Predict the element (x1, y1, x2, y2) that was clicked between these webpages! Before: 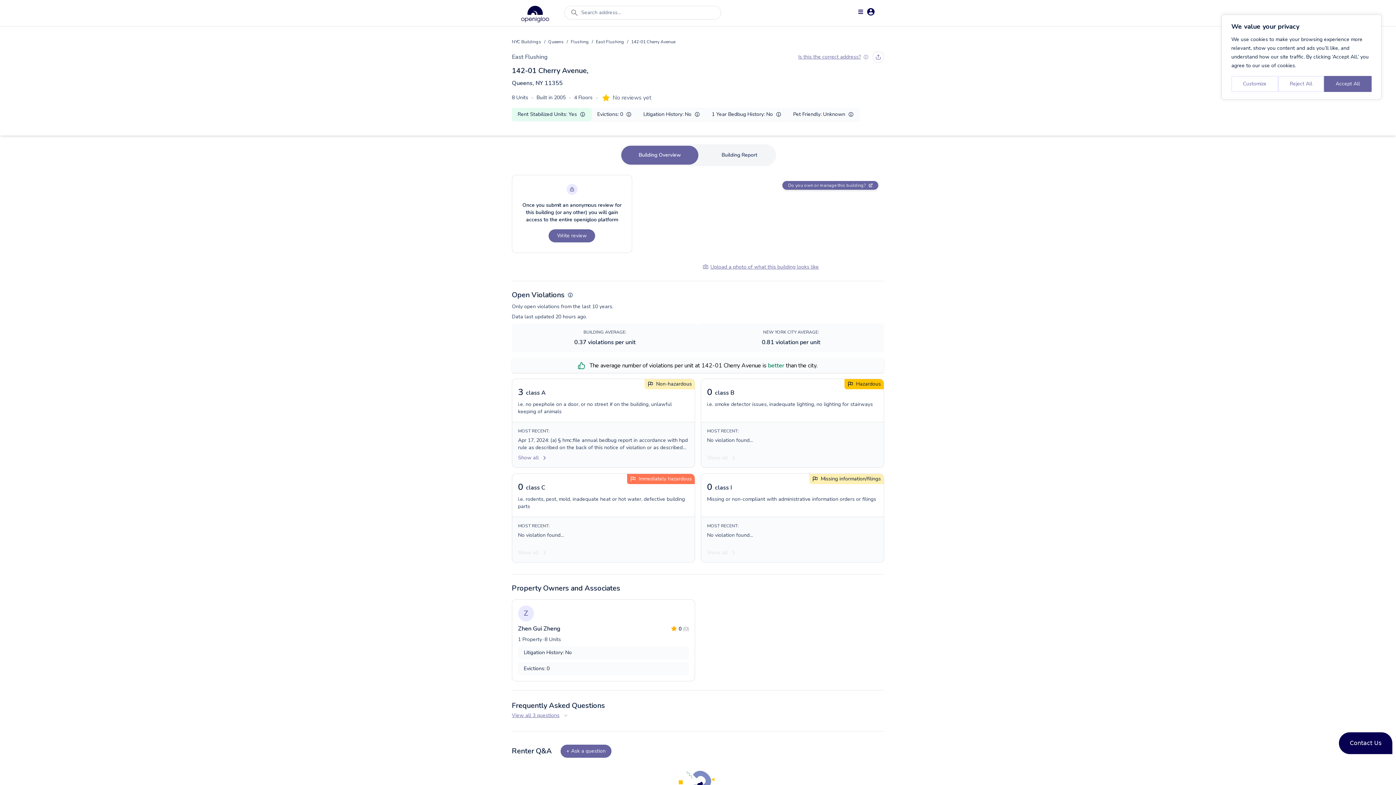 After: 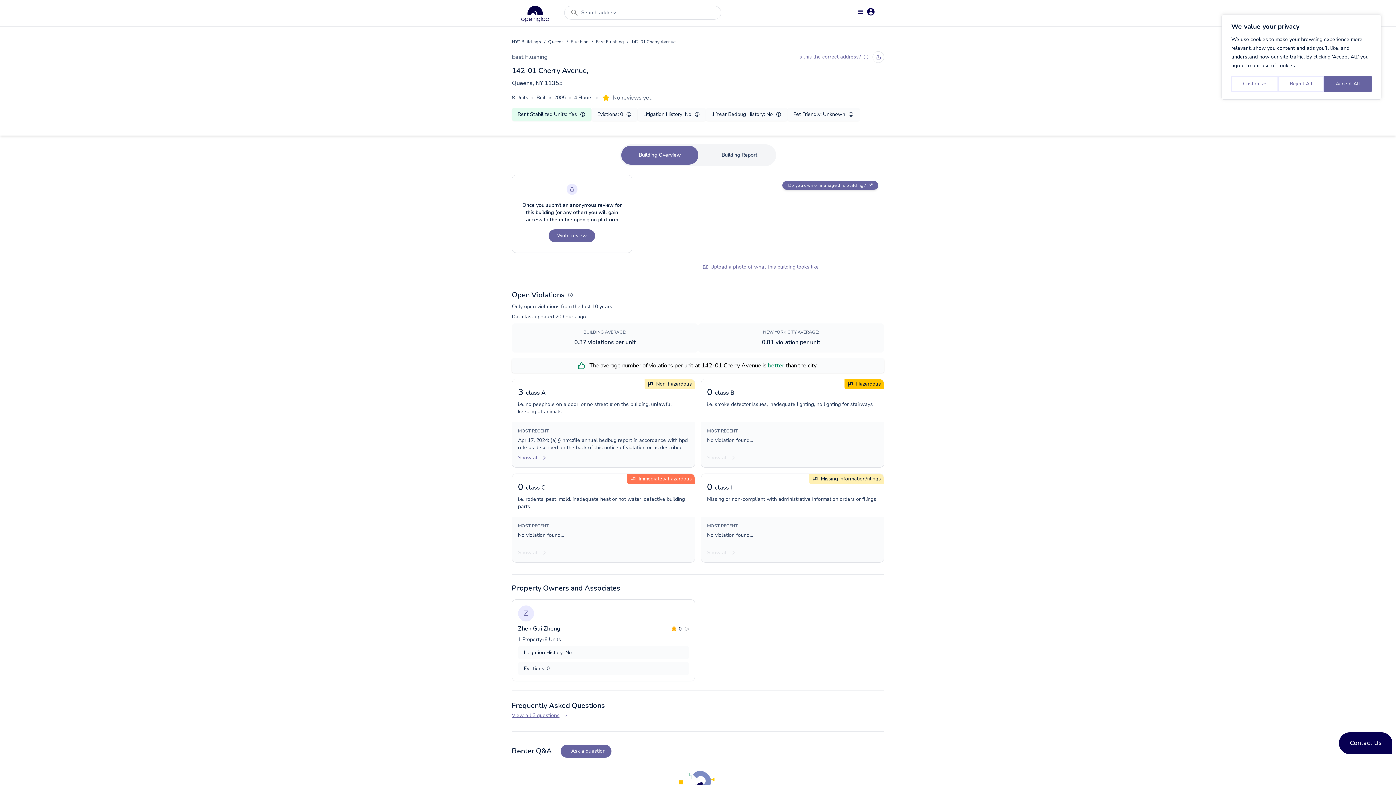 Action: label: Do you own or manage this building? bbox: (782, 181, 878, 189)